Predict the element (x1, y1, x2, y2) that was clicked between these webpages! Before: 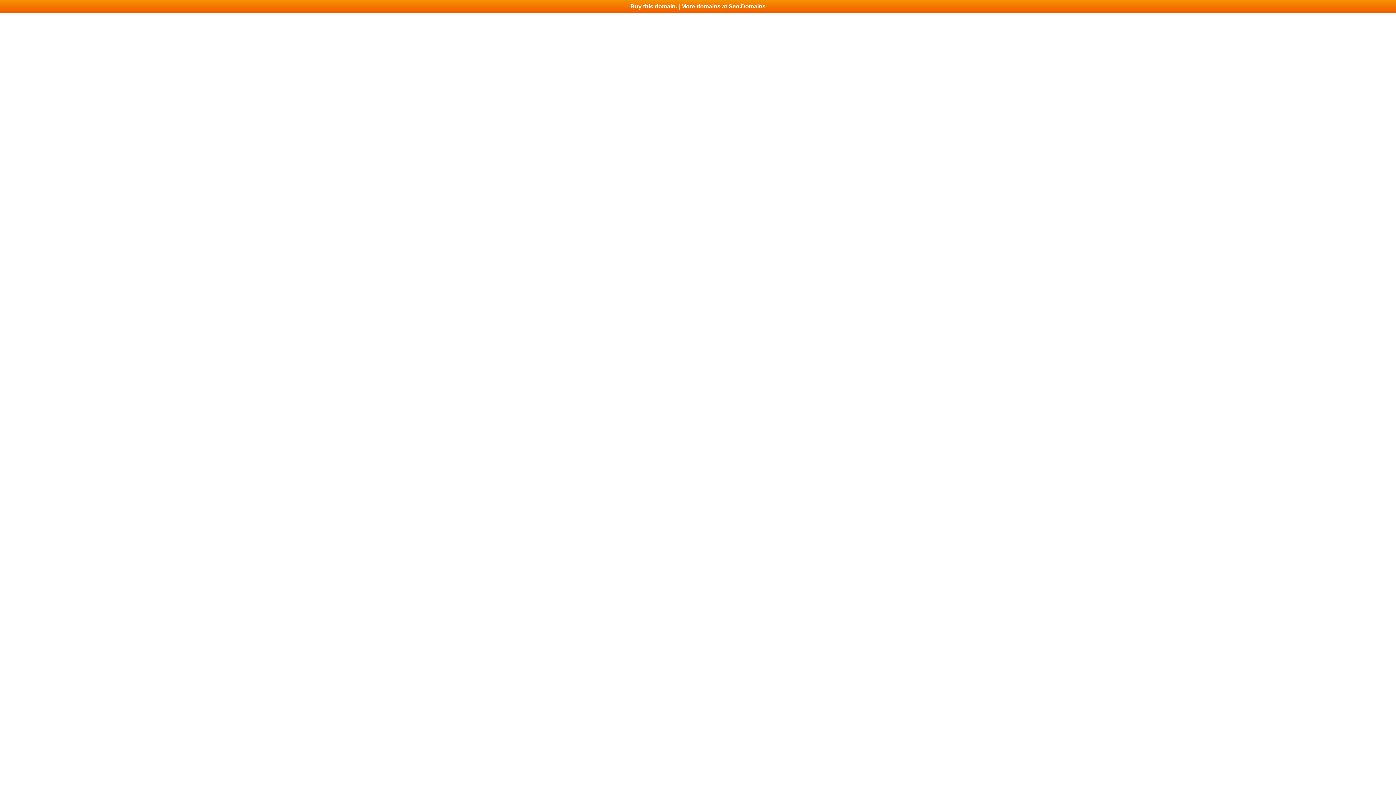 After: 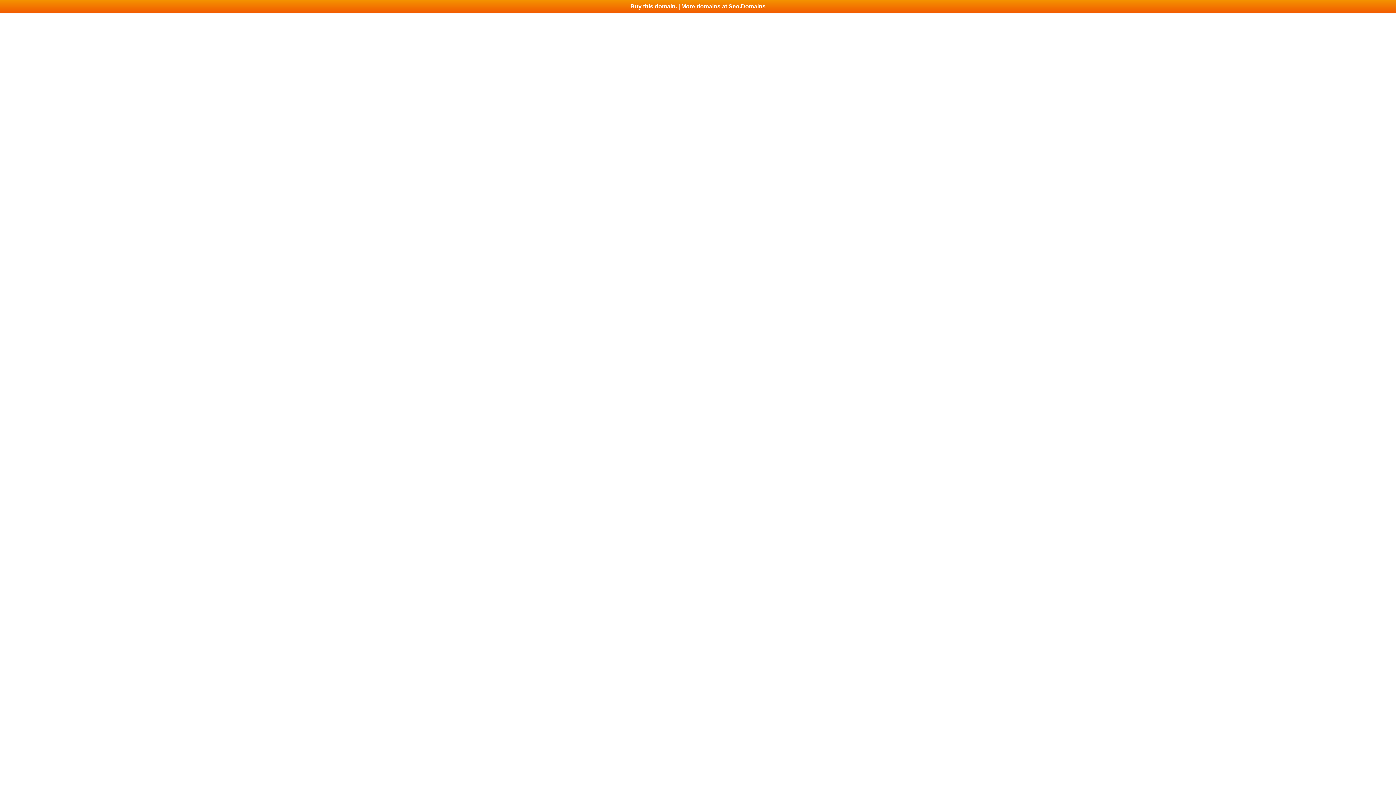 Action: bbox: (0, 0, 1396, 13) label: Buy this domain. | More domains at Seo.Domains